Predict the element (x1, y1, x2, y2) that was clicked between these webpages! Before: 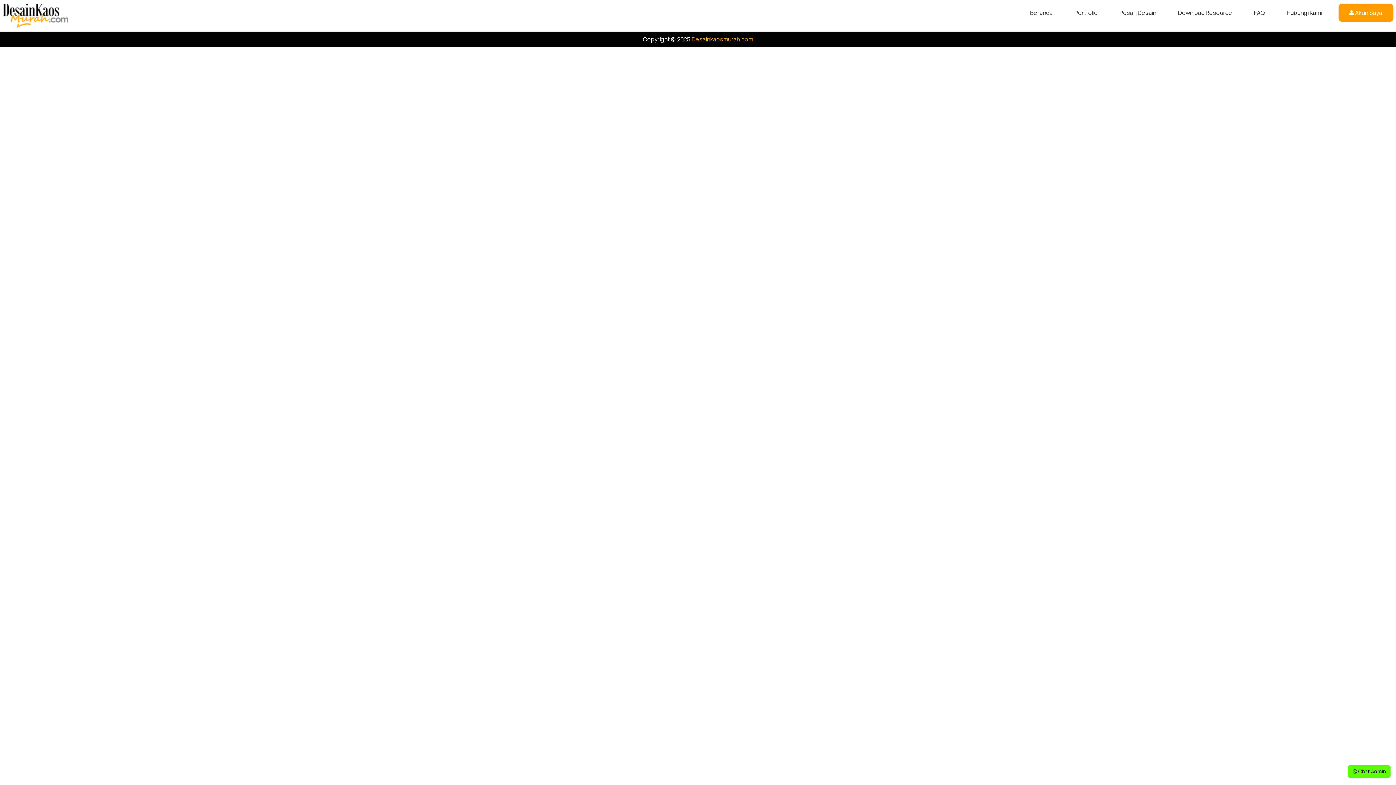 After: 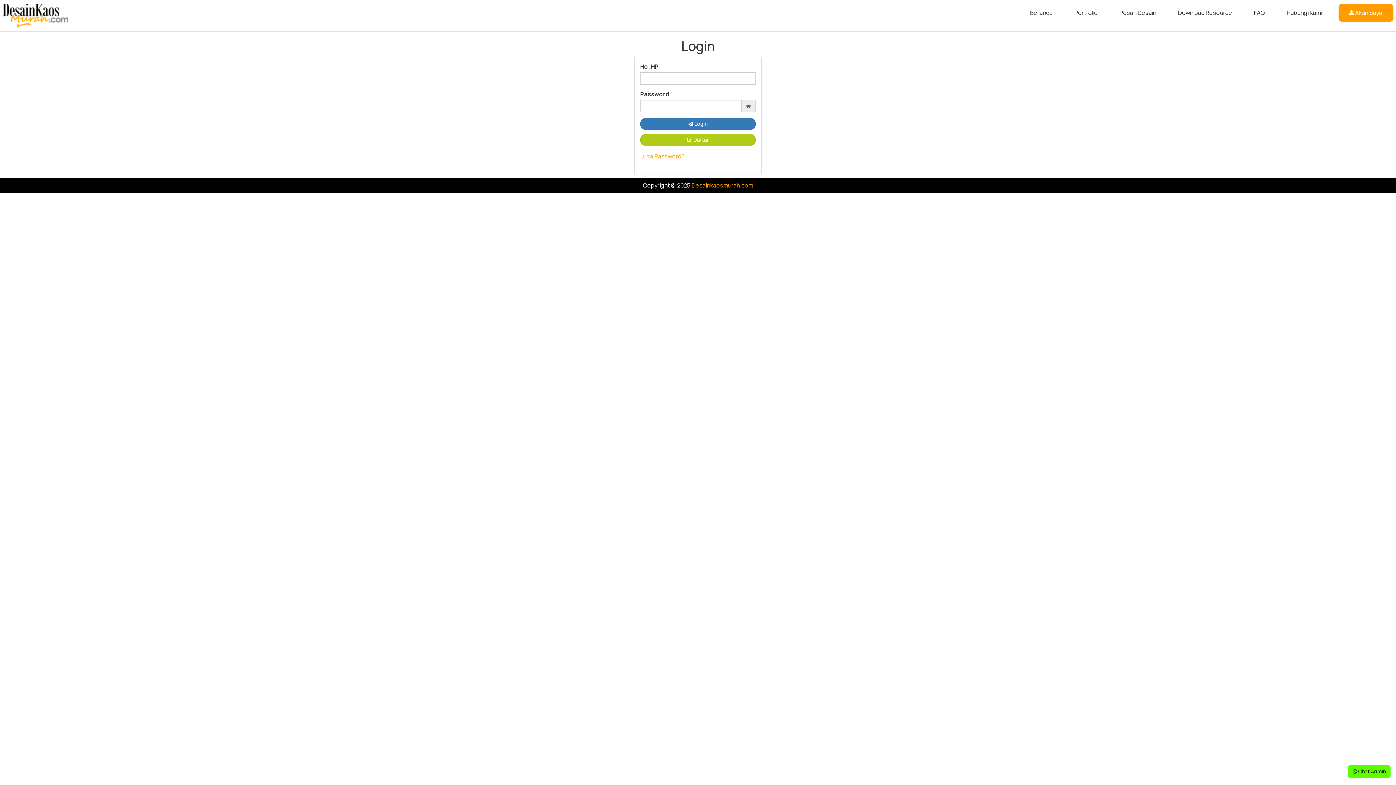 Action: label:  Akun Saya bbox: (1338, 3, 1393, 21)